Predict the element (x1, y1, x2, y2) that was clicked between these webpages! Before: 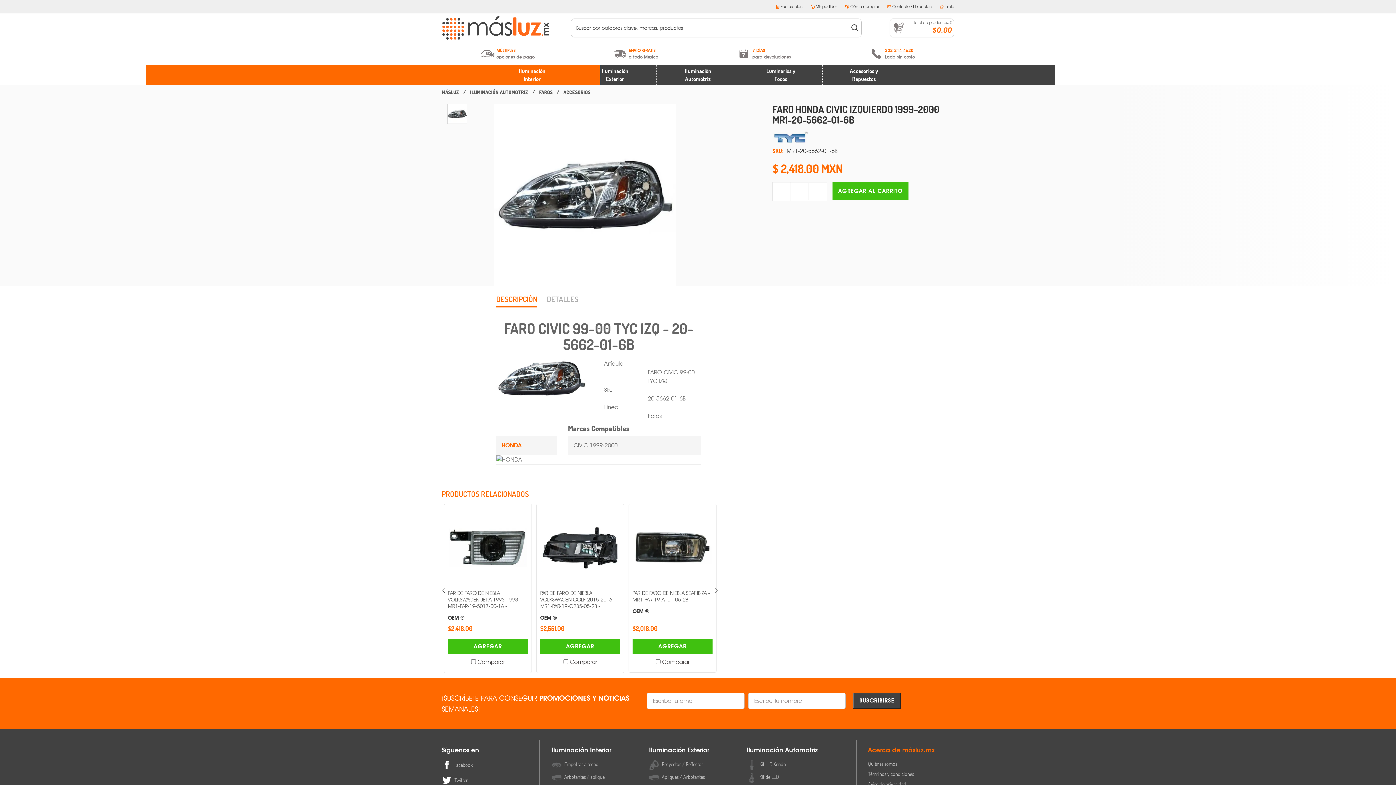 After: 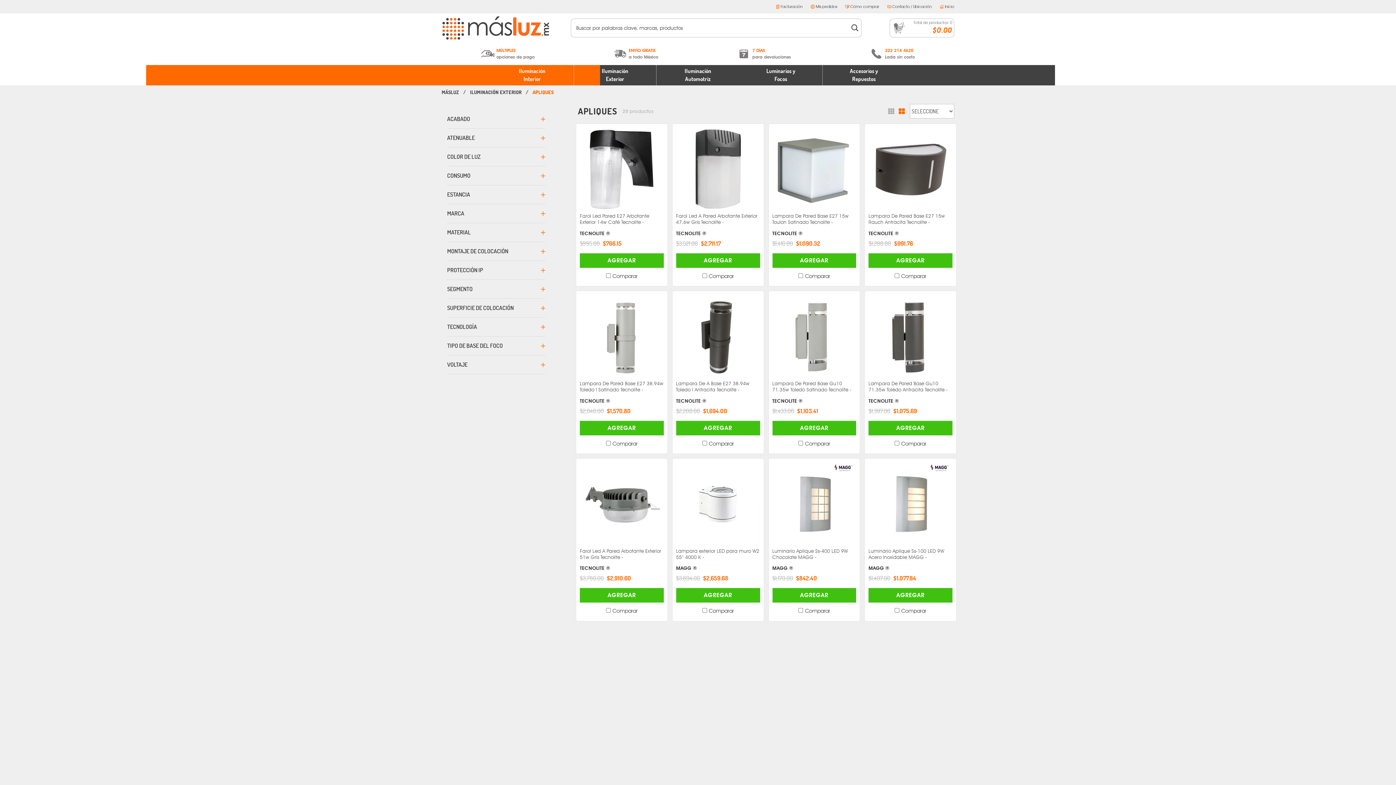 Action: bbox: (649, 774, 704, 780) label: Apliques / Arbotantes